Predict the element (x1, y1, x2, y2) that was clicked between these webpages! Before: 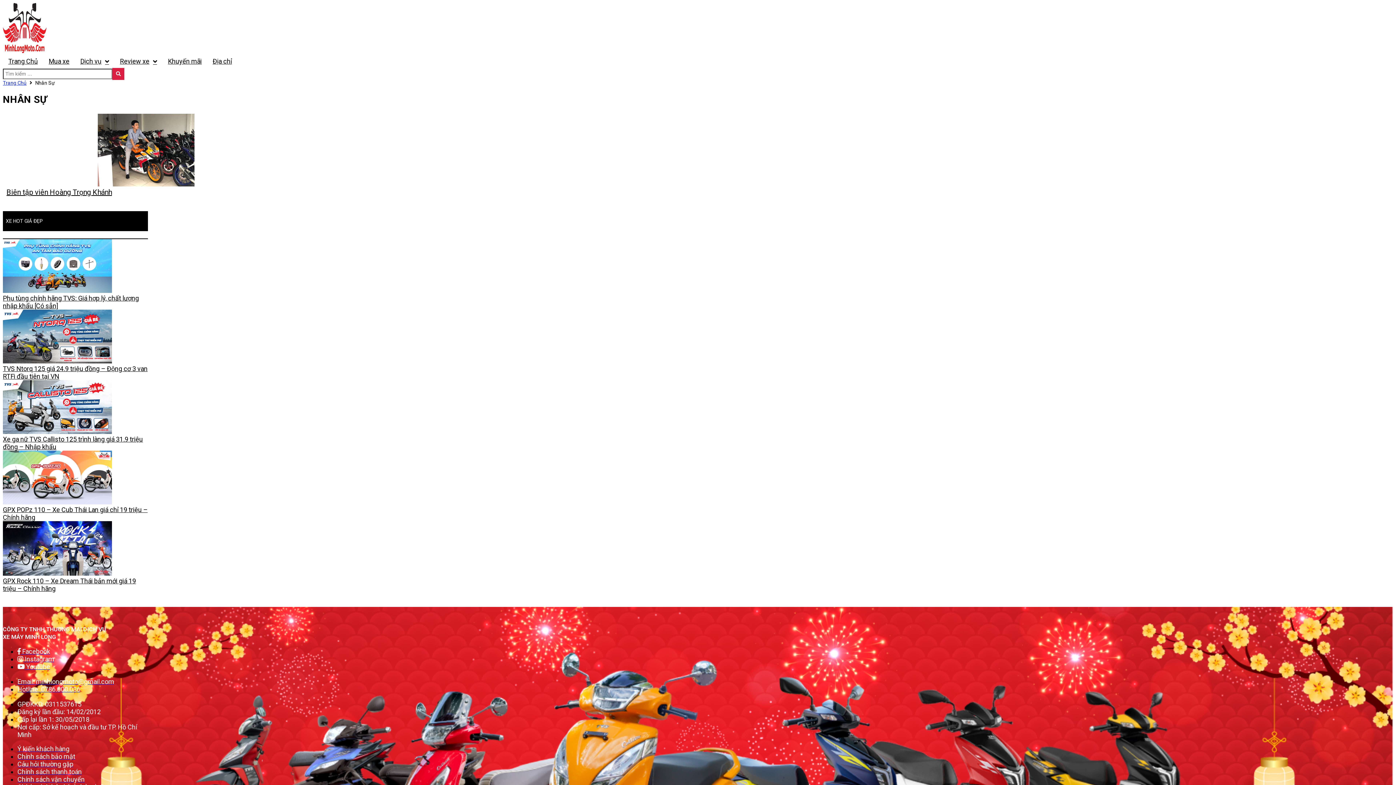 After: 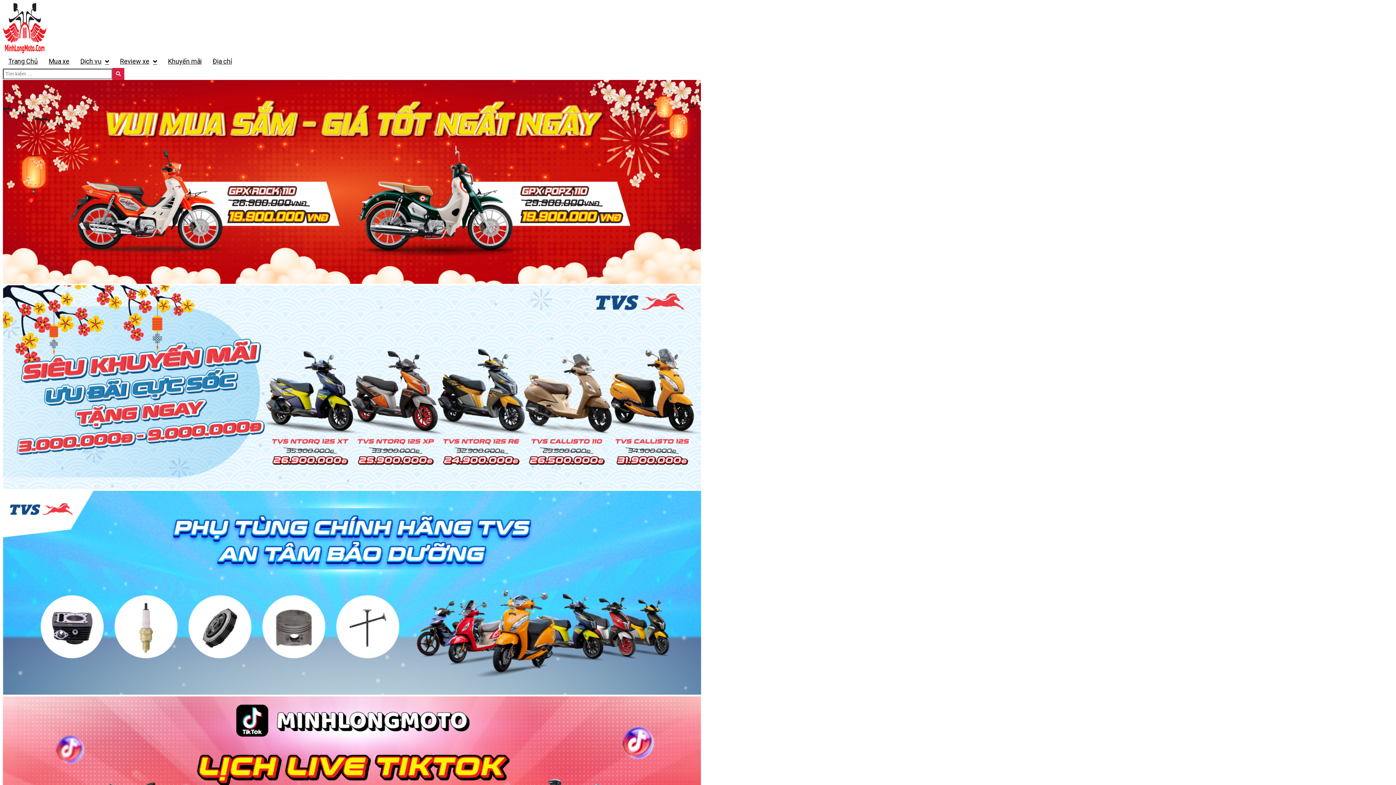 Action: label: Trang Chủ bbox: (2, 54, 43, 68)